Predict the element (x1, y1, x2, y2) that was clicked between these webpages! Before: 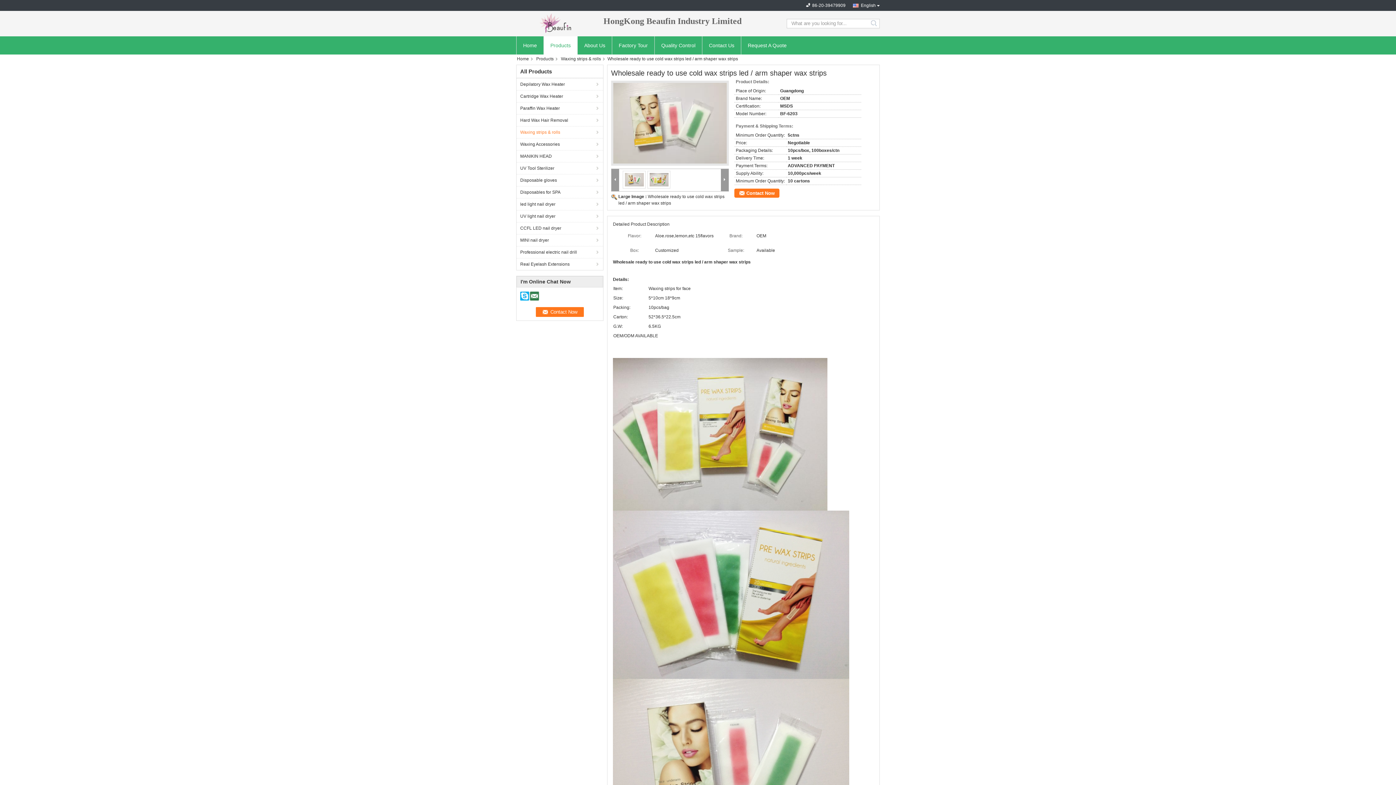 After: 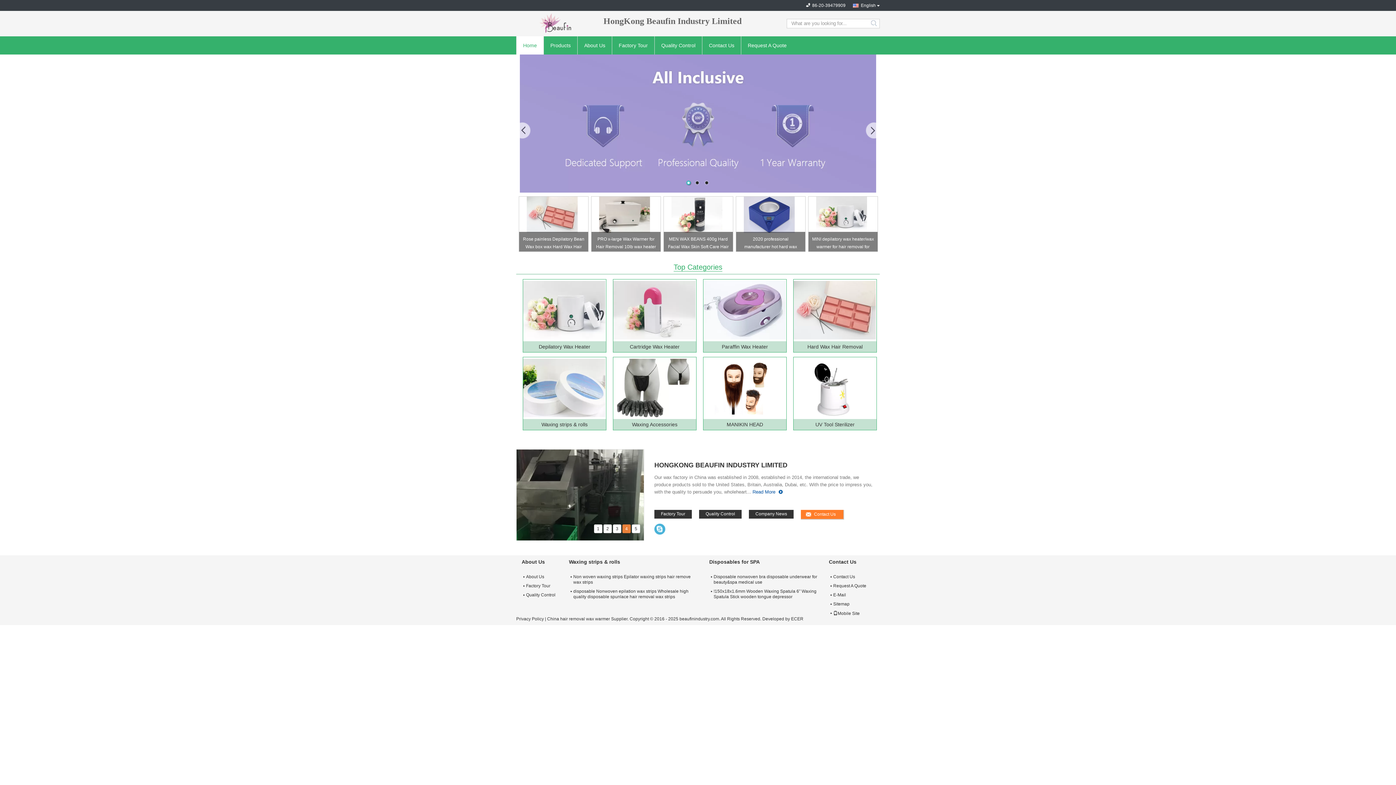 Action: label: Home bbox: (517, 56, 533, 61)